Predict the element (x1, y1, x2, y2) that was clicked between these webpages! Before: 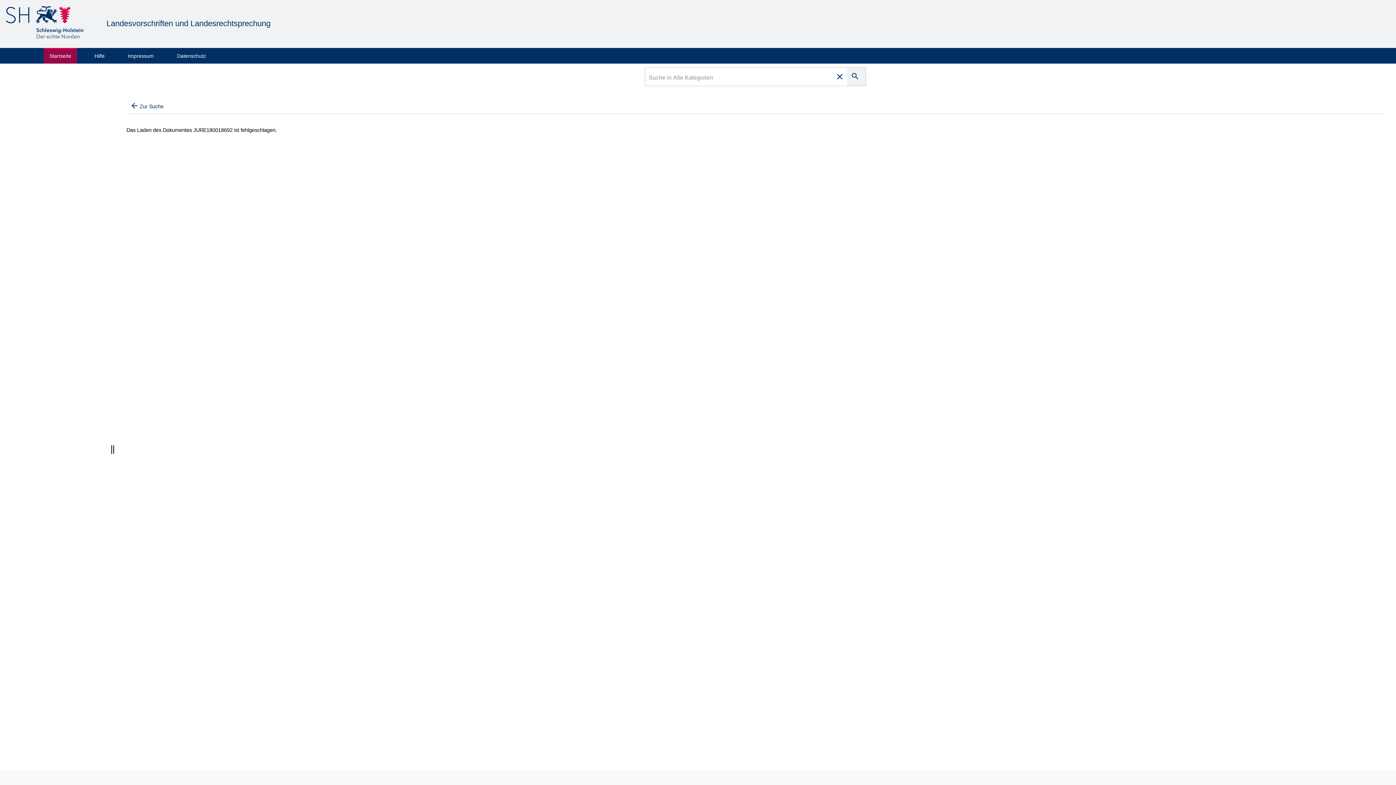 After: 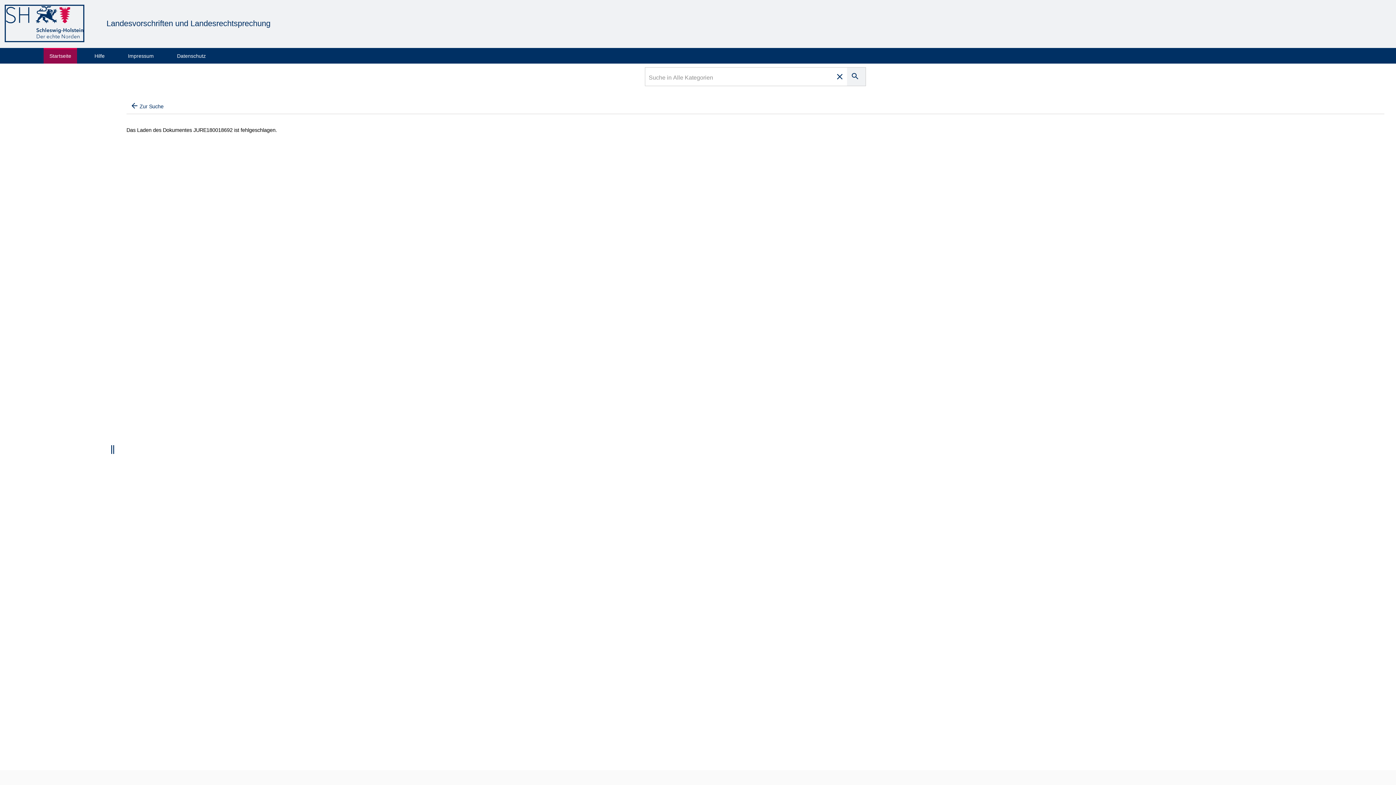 Action: bbox: (5, 5, 83, 41)